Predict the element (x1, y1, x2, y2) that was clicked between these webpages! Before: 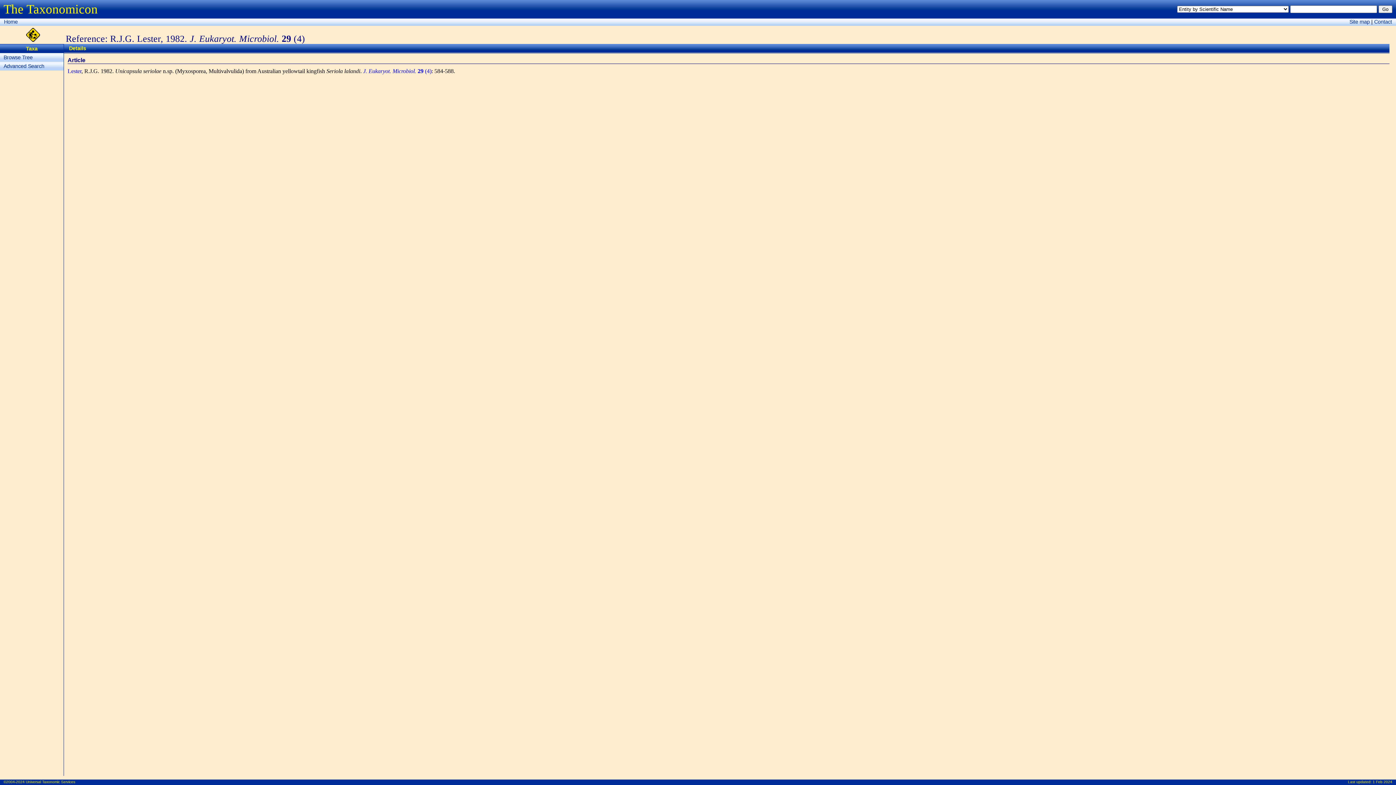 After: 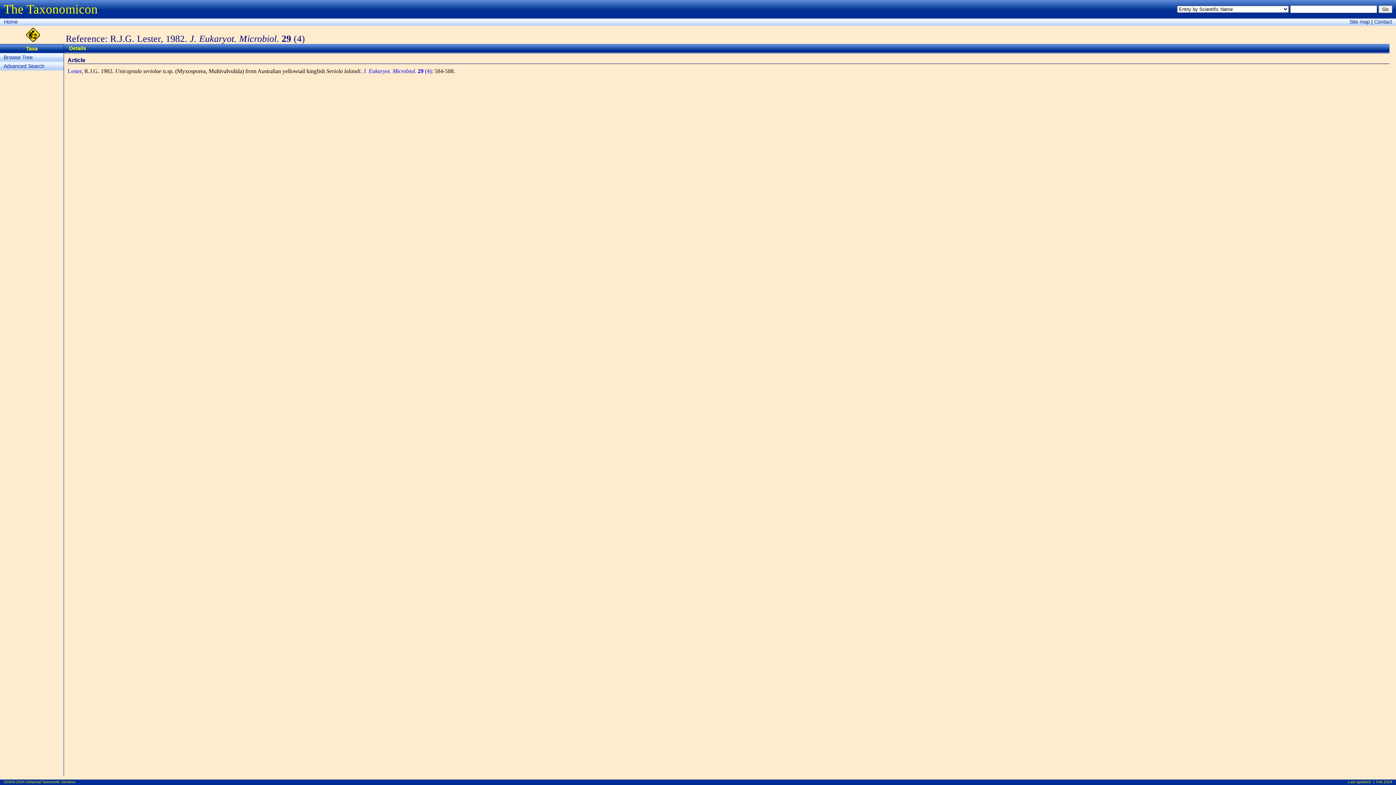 Action: bbox: (1374, 18, 1392, 24) label: Contact